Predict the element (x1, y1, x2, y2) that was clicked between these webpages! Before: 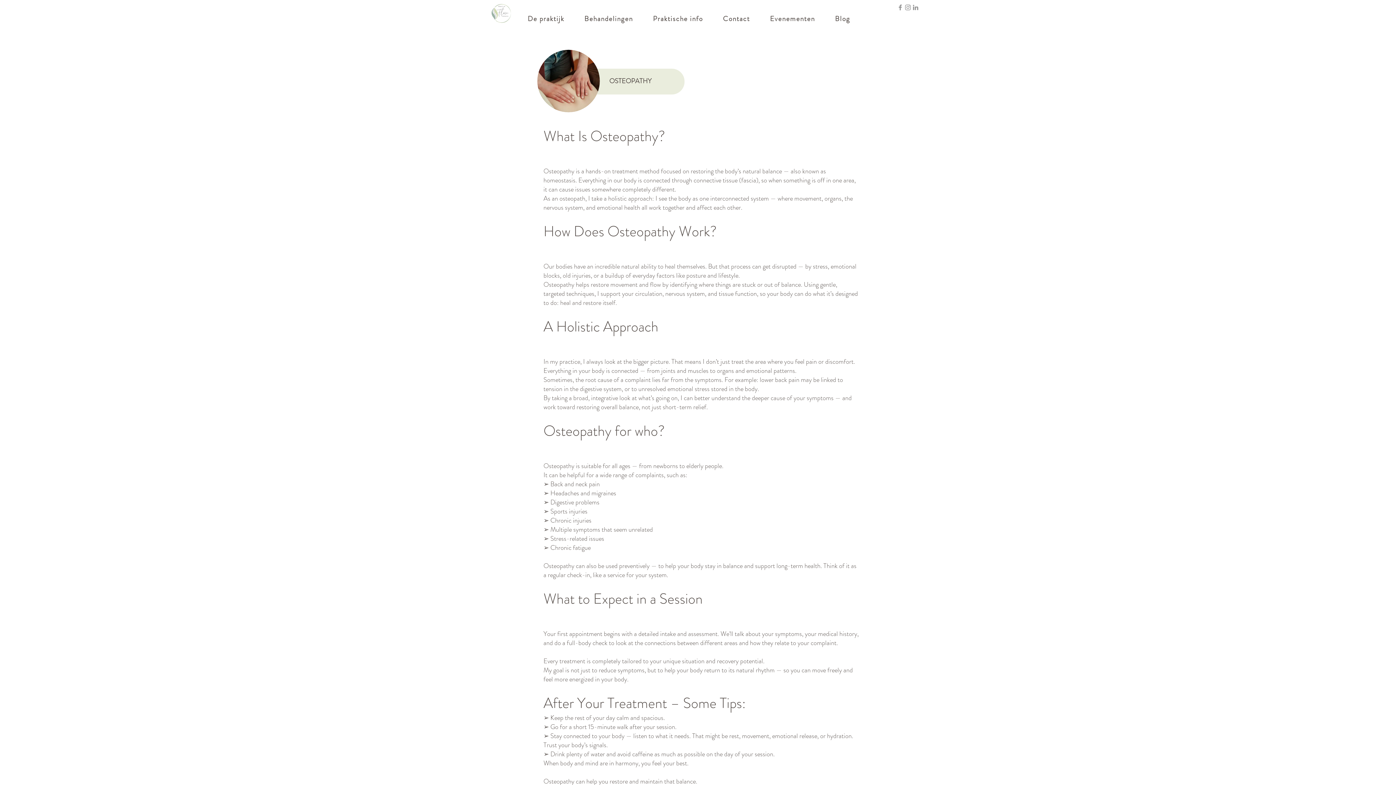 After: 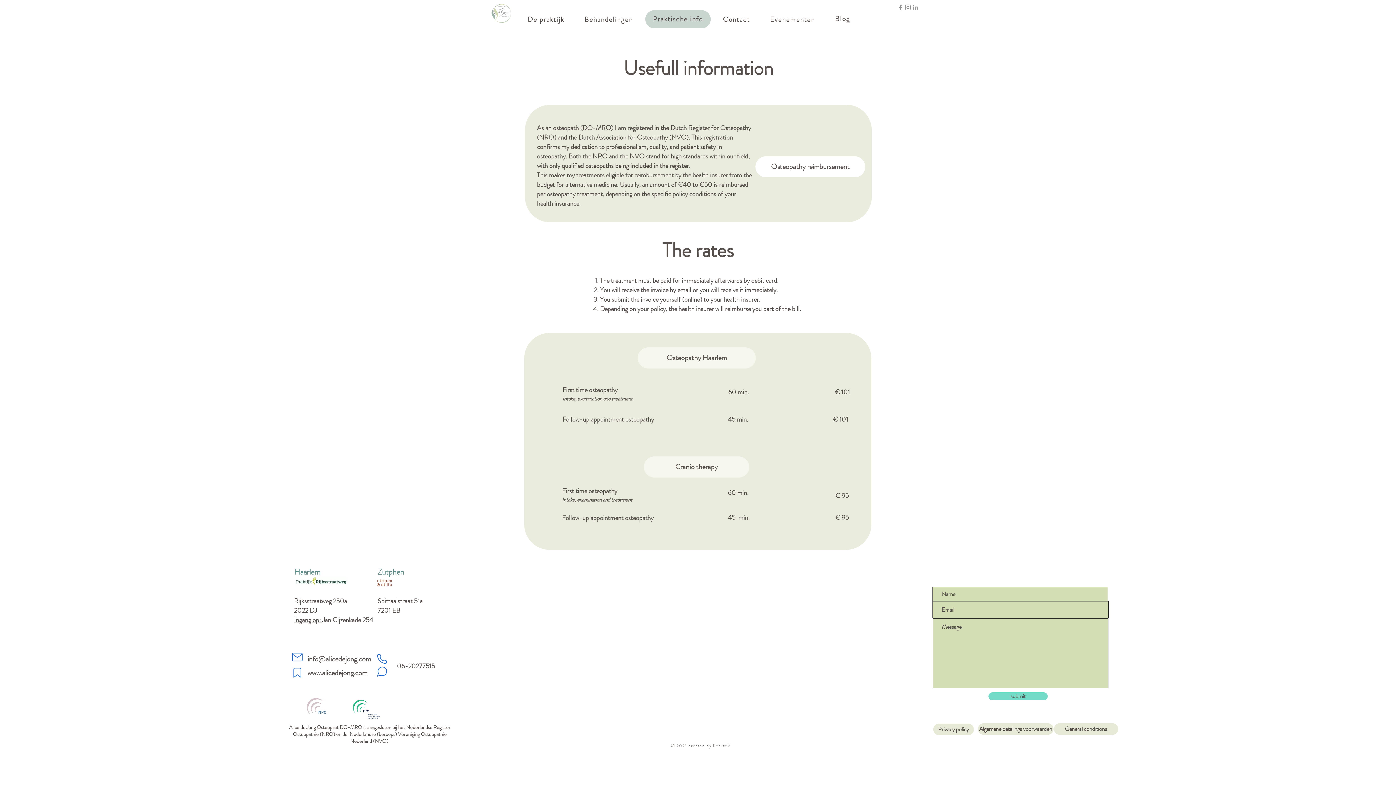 Action: label: Praktische info bbox: (645, 10, 710, 27)